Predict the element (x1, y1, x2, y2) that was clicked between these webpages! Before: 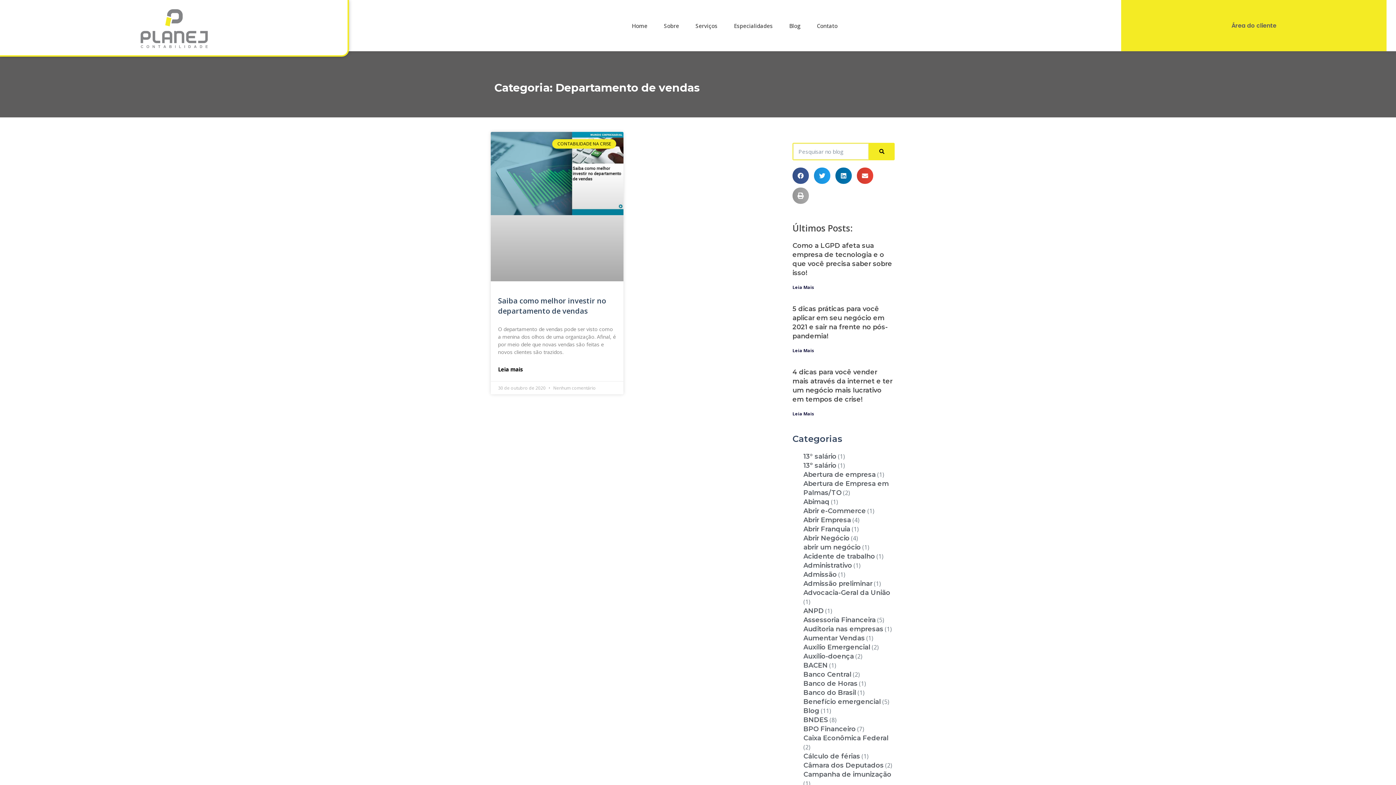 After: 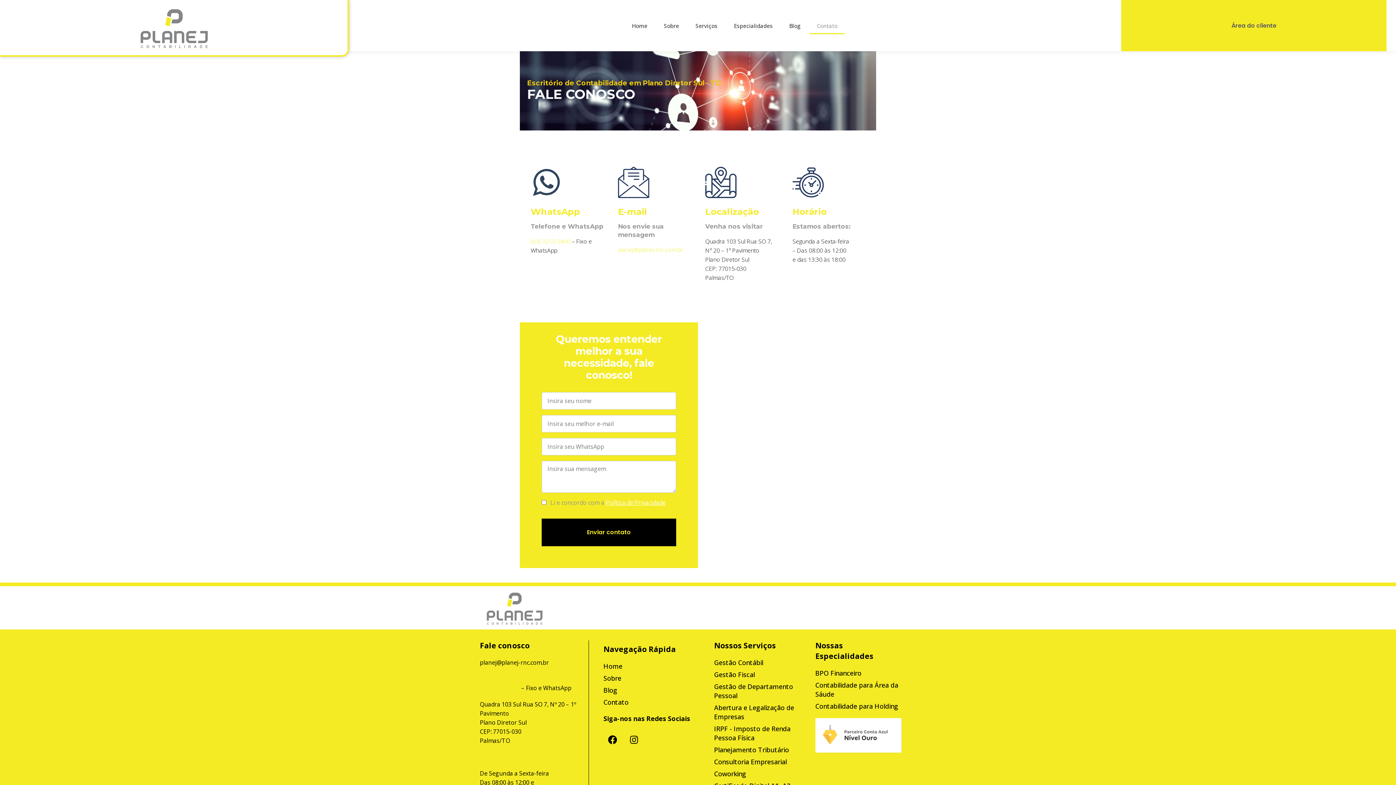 Action: label: Contato bbox: (809, 17, 845, 34)